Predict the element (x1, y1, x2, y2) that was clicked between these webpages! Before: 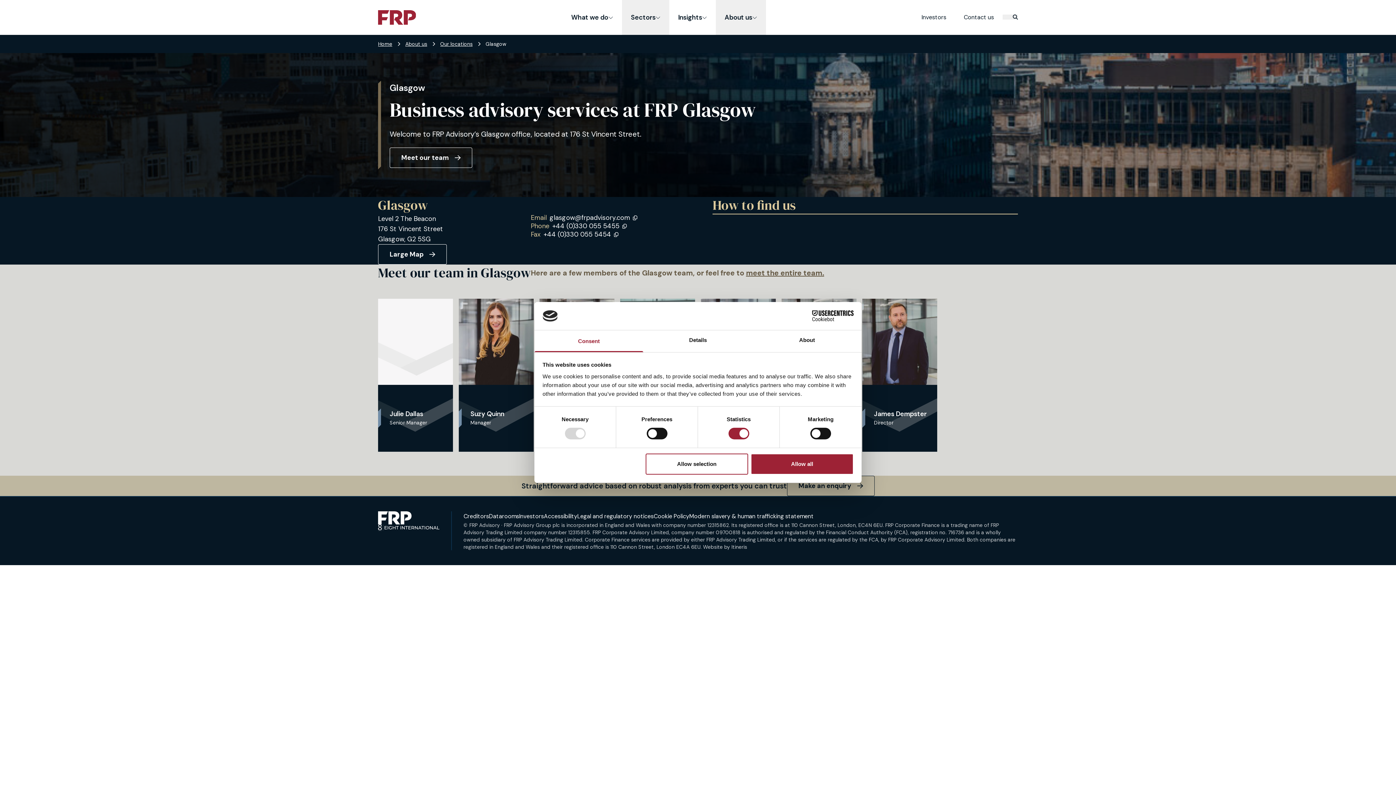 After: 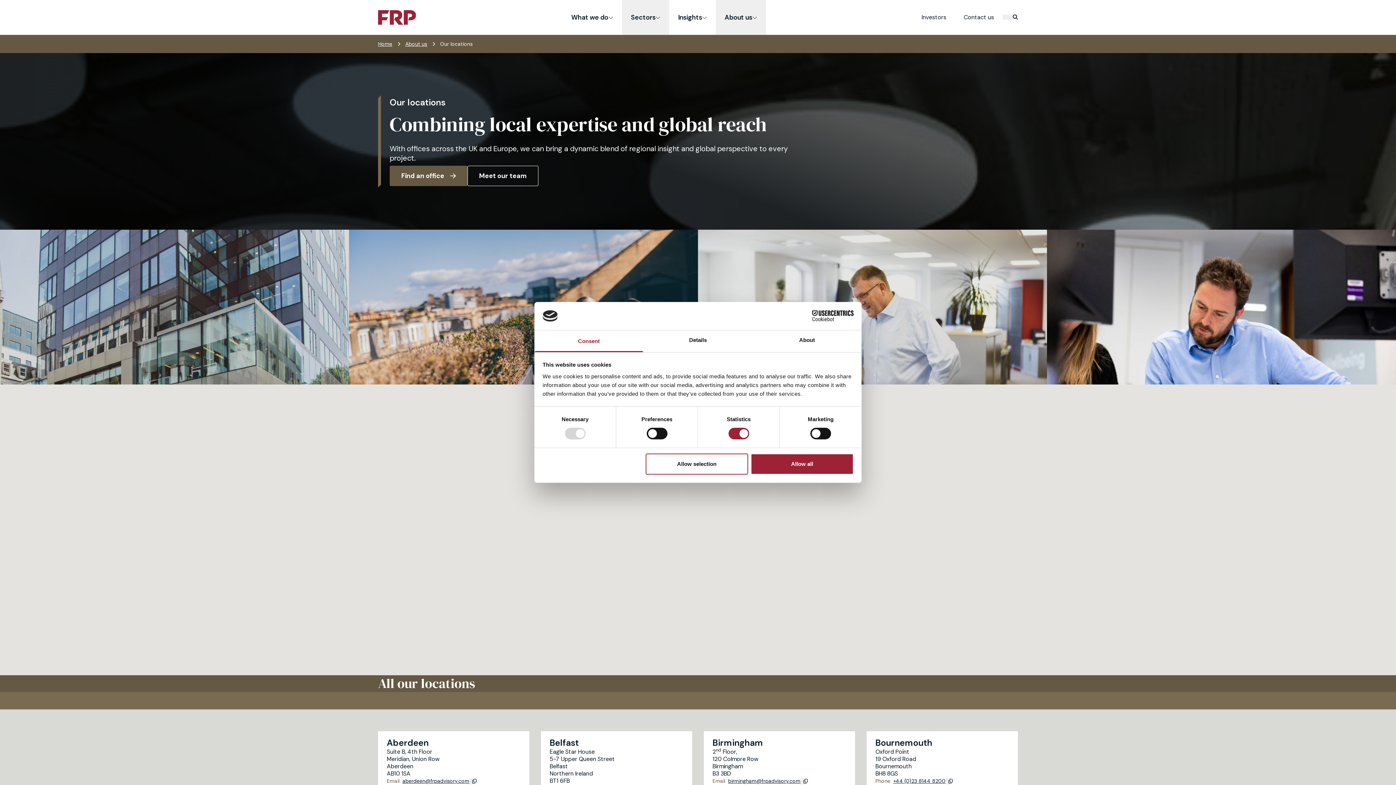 Action: bbox: (431, 40, 472, 47) label: Our locations